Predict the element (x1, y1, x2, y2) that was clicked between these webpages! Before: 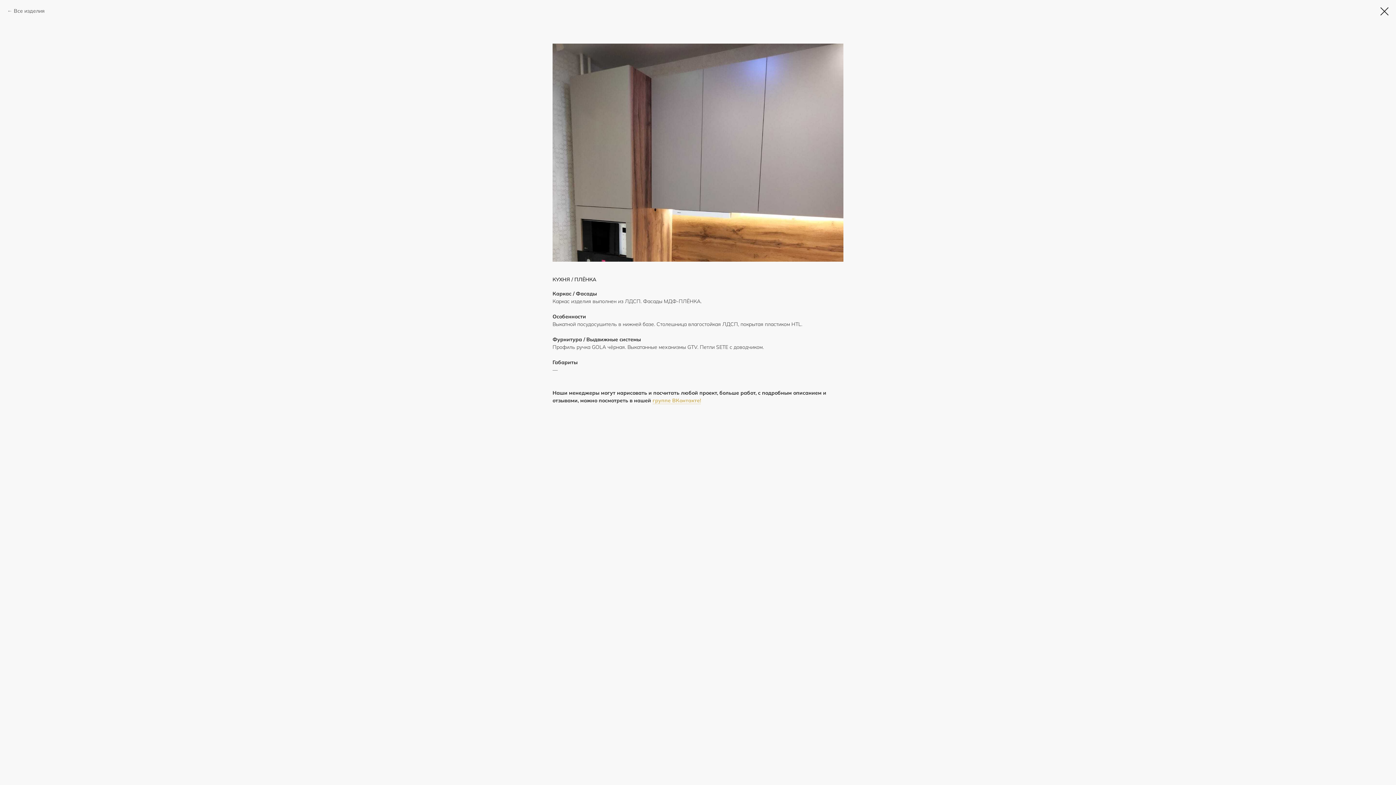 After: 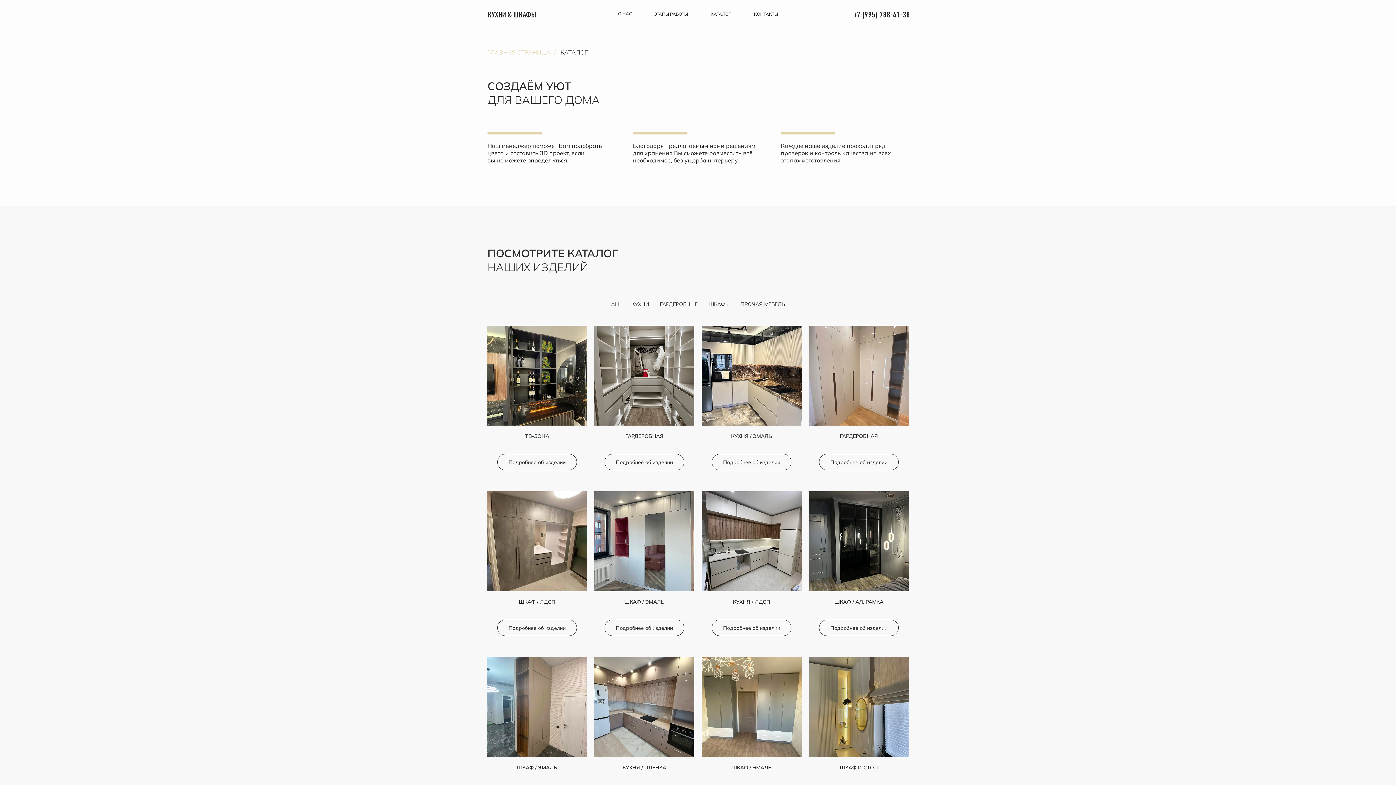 Action: bbox: (7, 7, 44, 14) label: Все изделия